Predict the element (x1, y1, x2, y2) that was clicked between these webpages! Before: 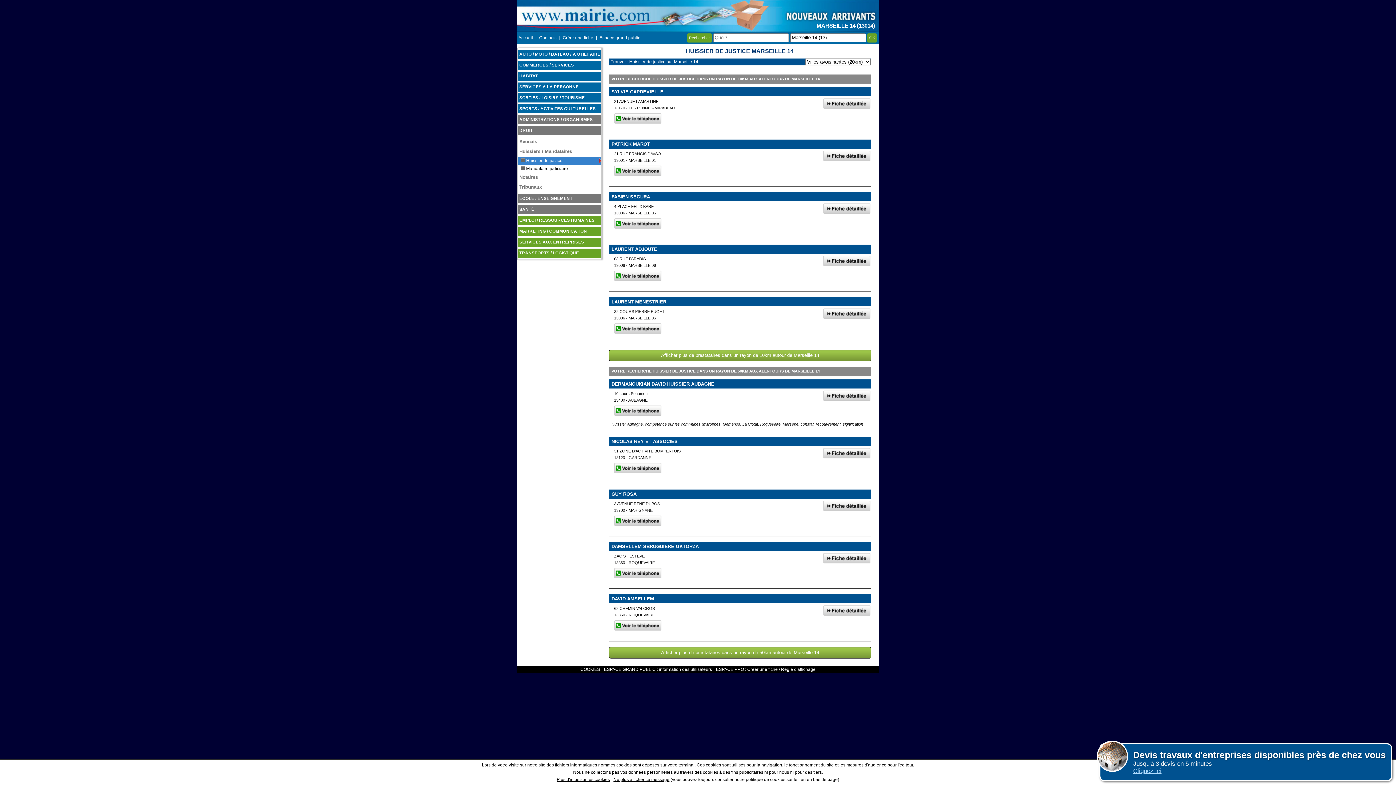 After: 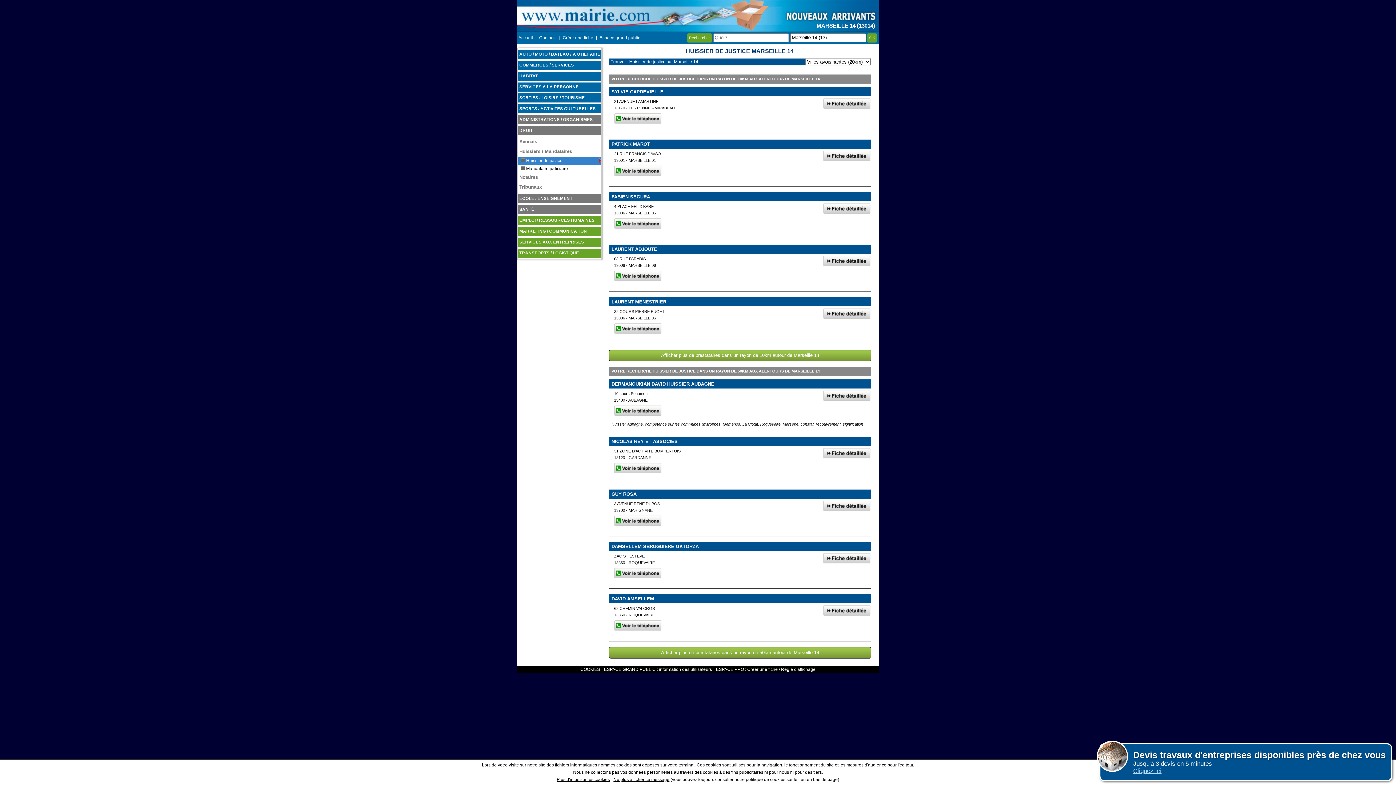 Action: bbox: (823, 98, 870, 109)